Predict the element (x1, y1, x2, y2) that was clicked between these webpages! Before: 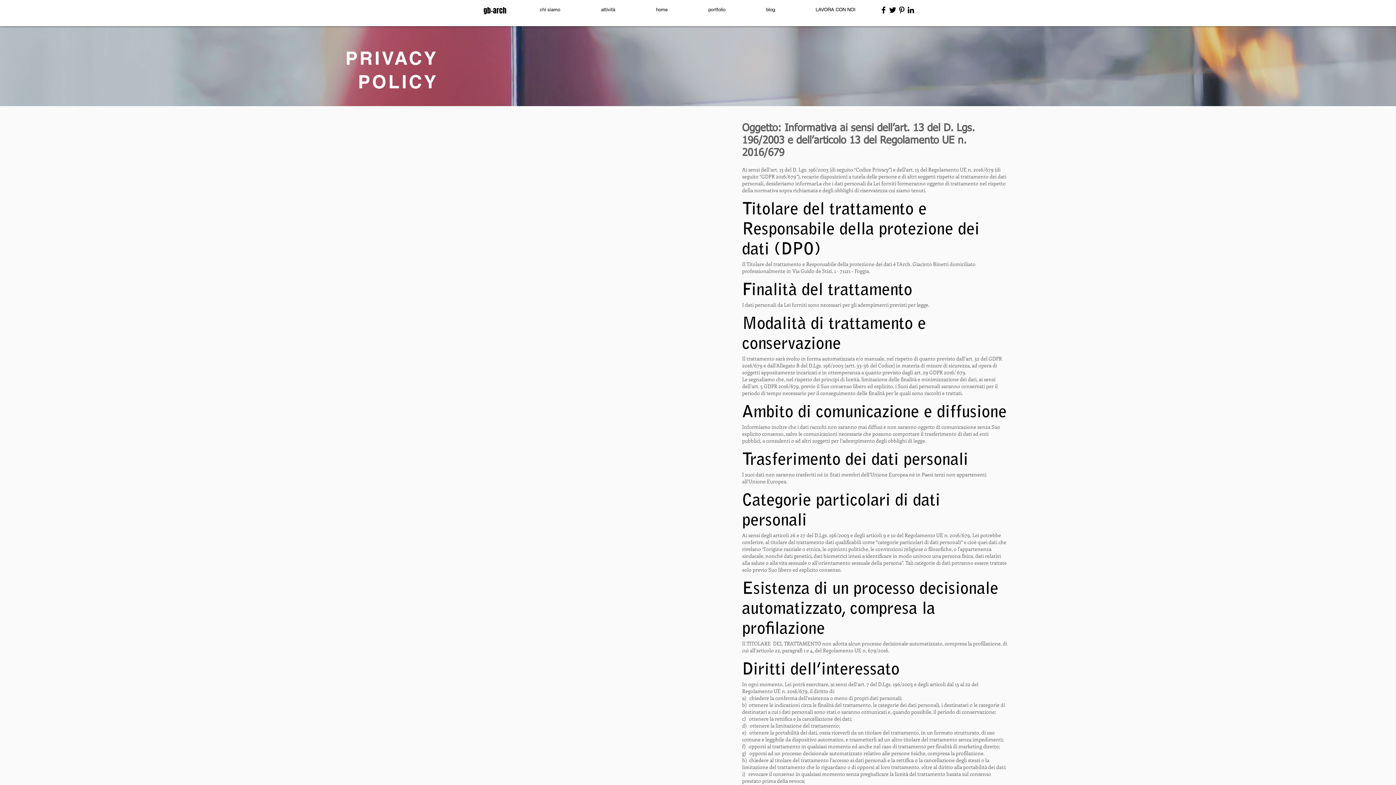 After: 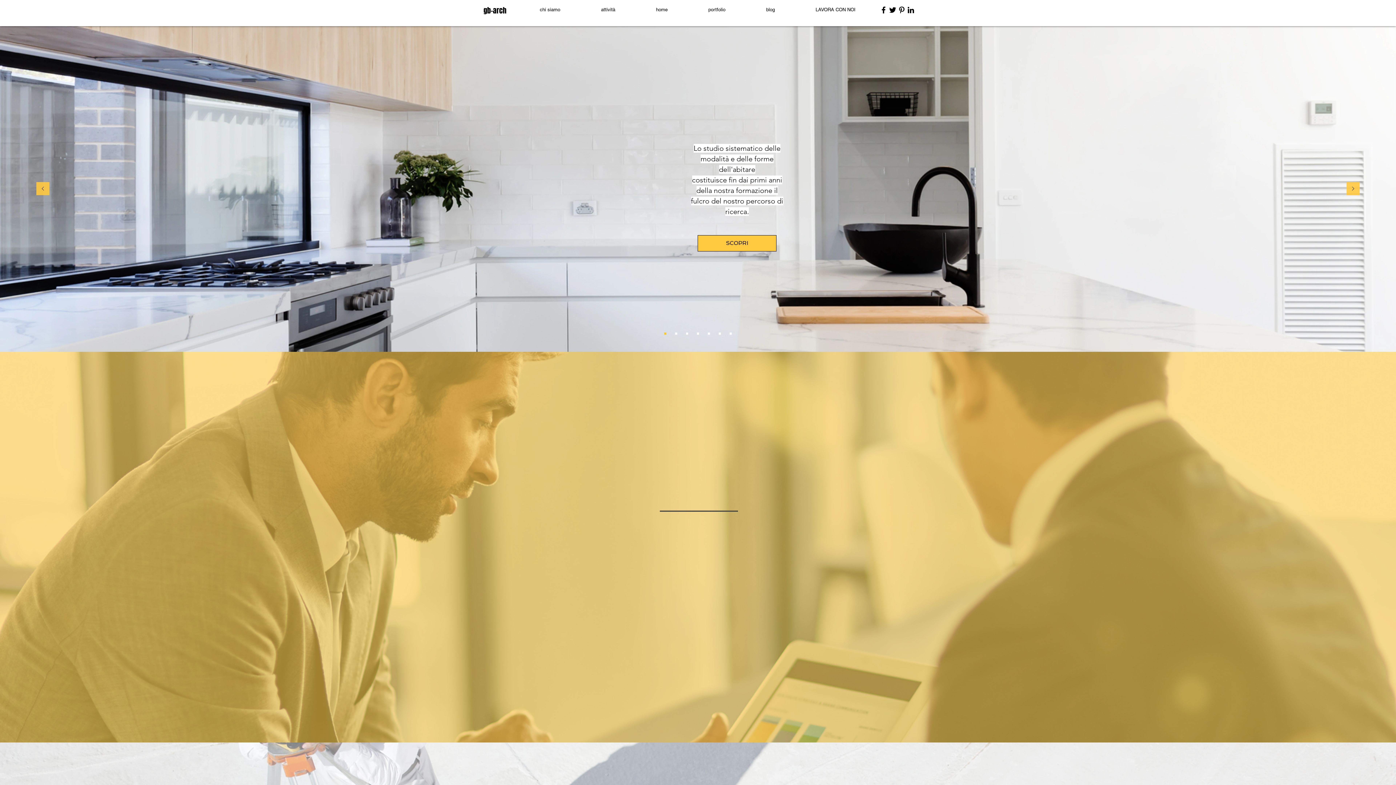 Action: bbox: (483, 7, 506, 14) label: gb-arch